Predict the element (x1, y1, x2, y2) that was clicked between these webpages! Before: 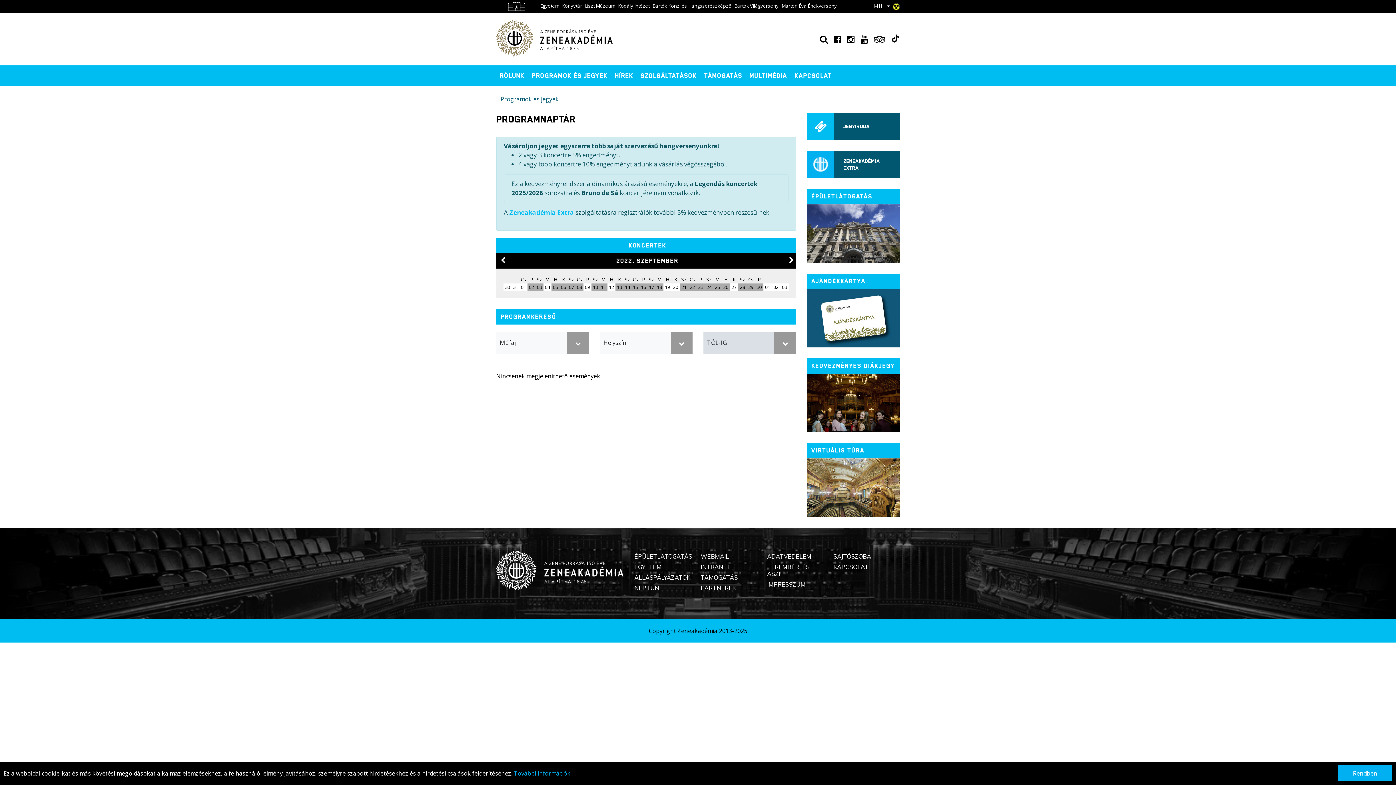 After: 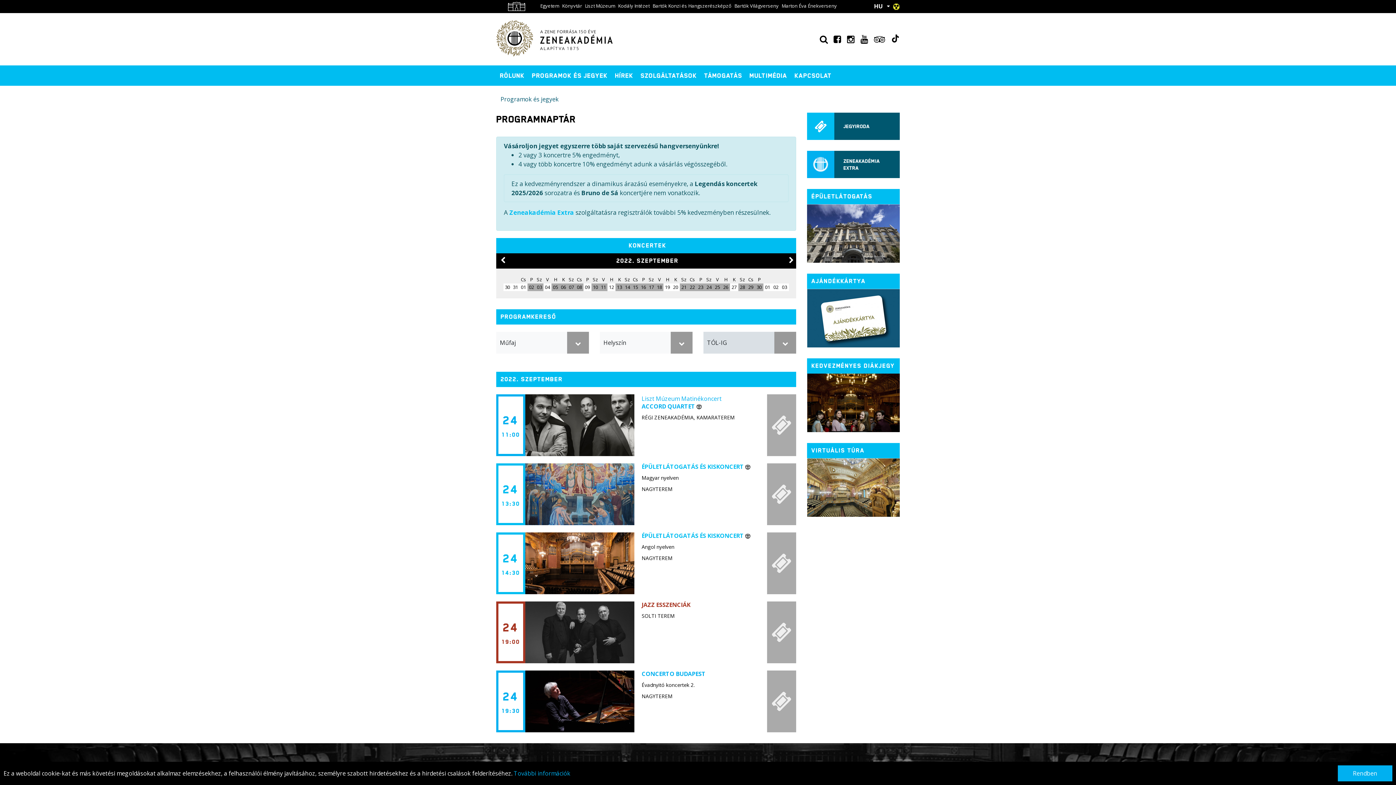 Action: bbox: (706, 284, 711, 290) label: 24